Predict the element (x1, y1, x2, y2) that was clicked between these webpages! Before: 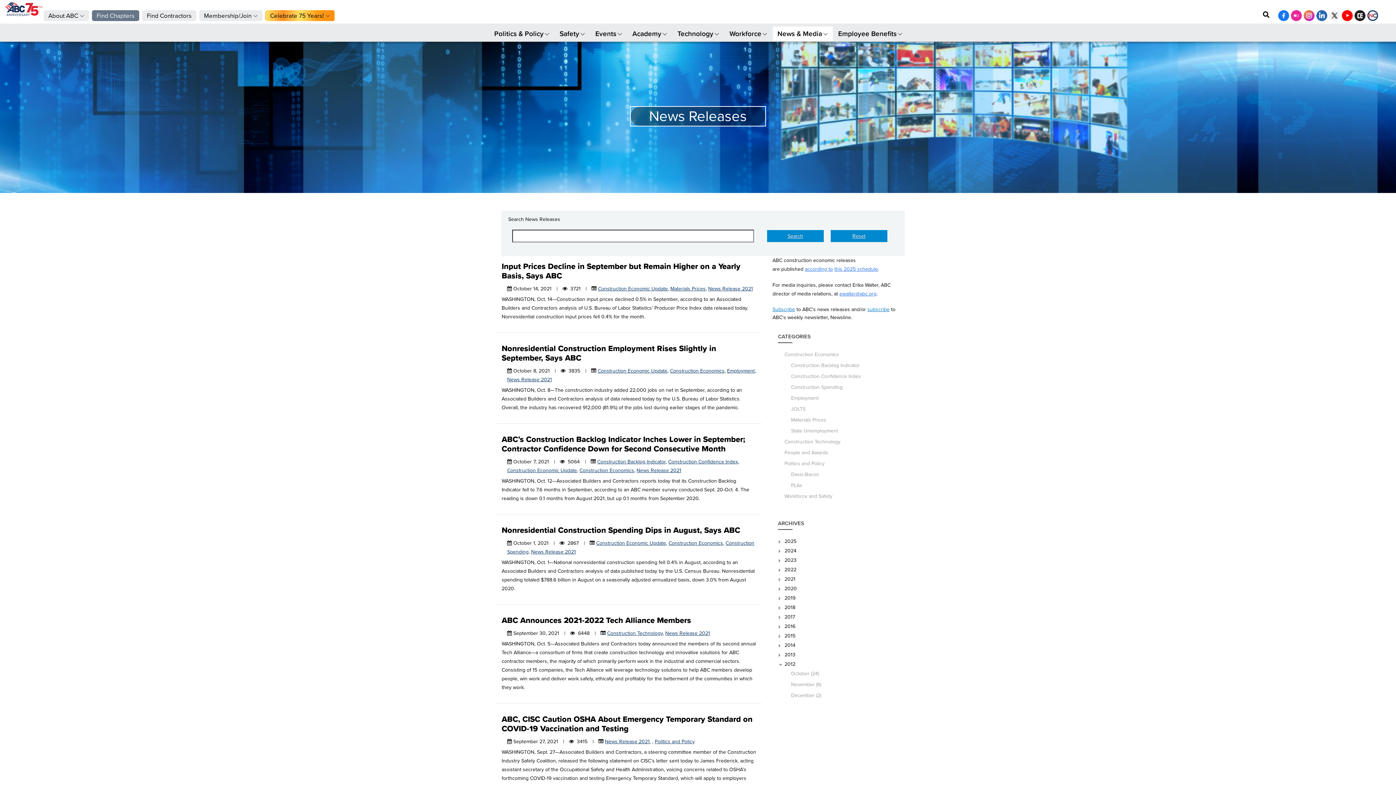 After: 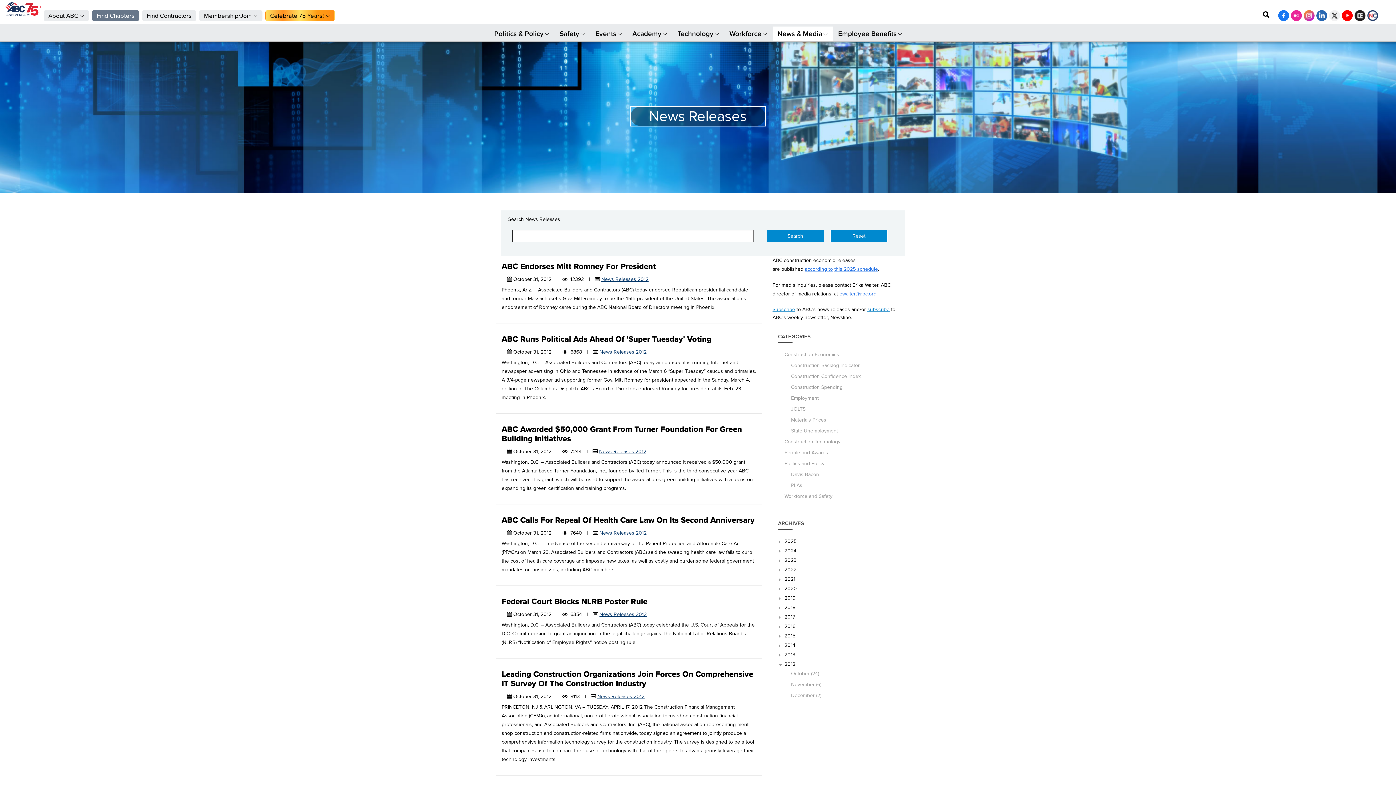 Action: label: October (24) bbox: (791, 669, 819, 678)